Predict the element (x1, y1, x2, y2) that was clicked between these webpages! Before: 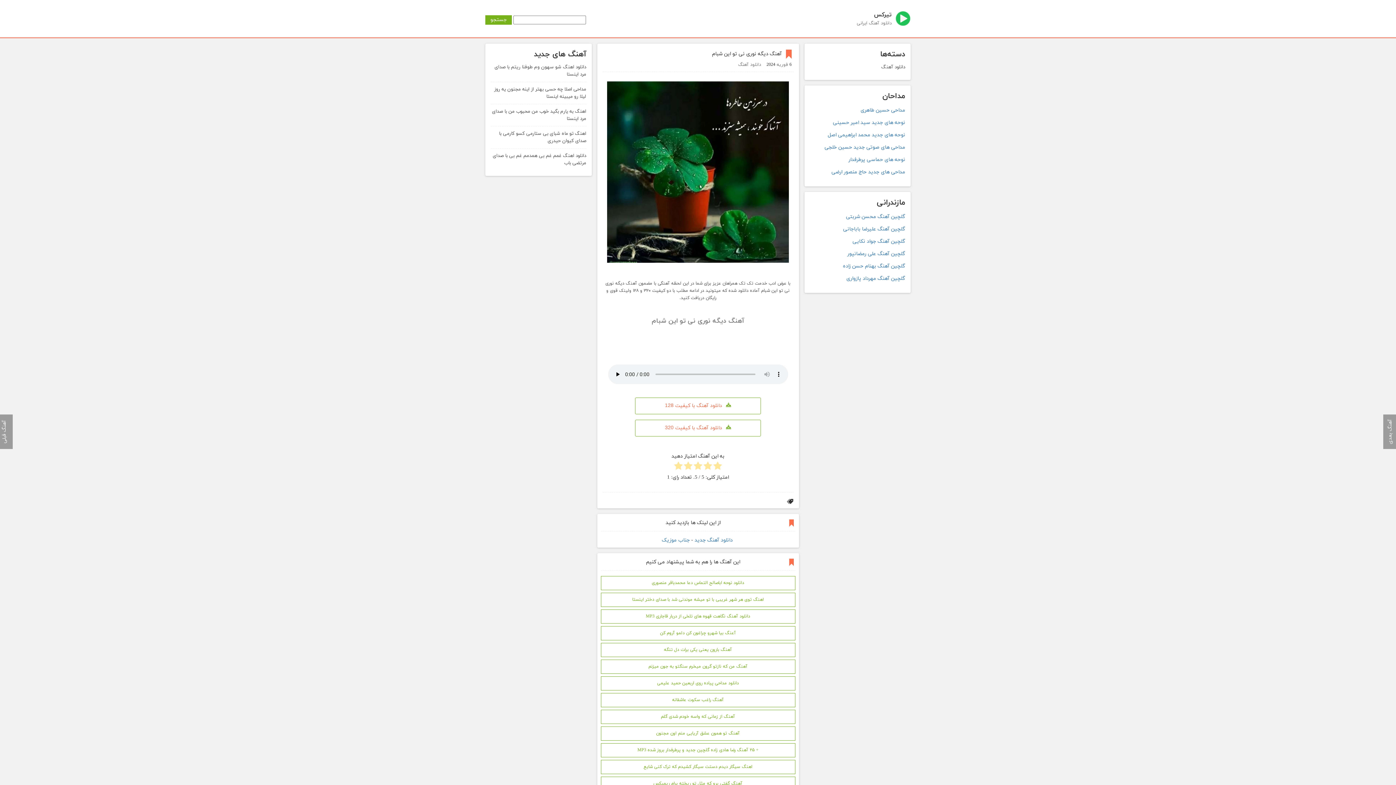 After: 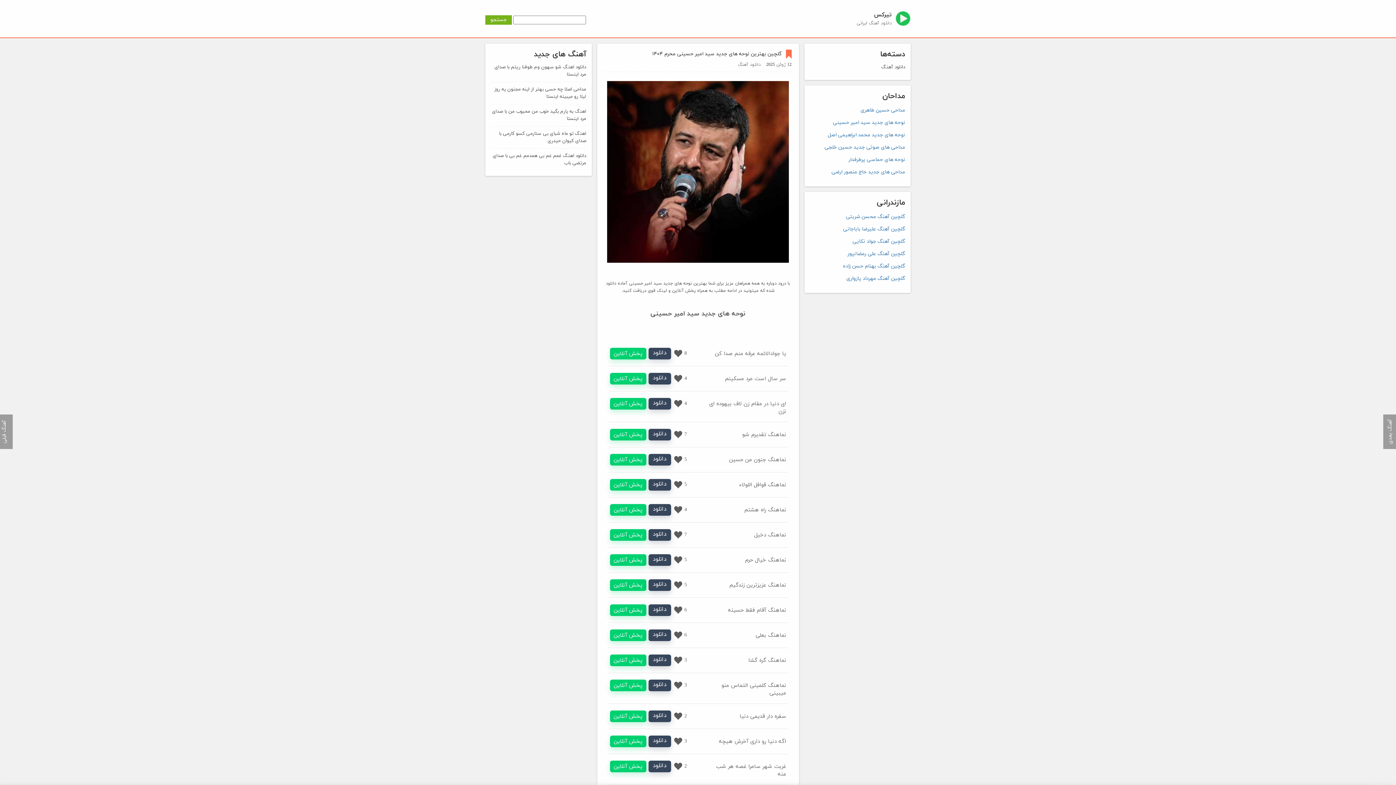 Action: label: نوحه های جدید سید امیر حسینی bbox: (833, 119, 905, 126)